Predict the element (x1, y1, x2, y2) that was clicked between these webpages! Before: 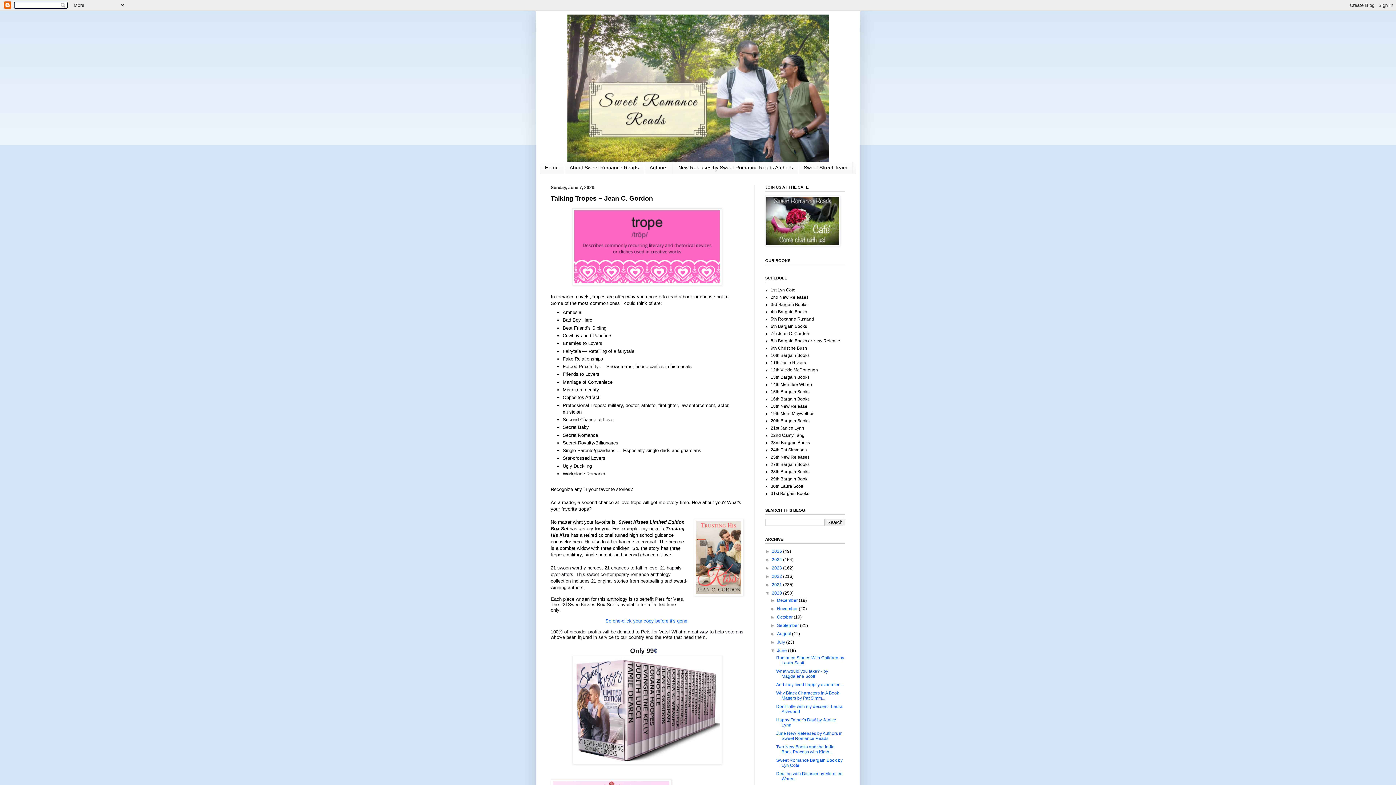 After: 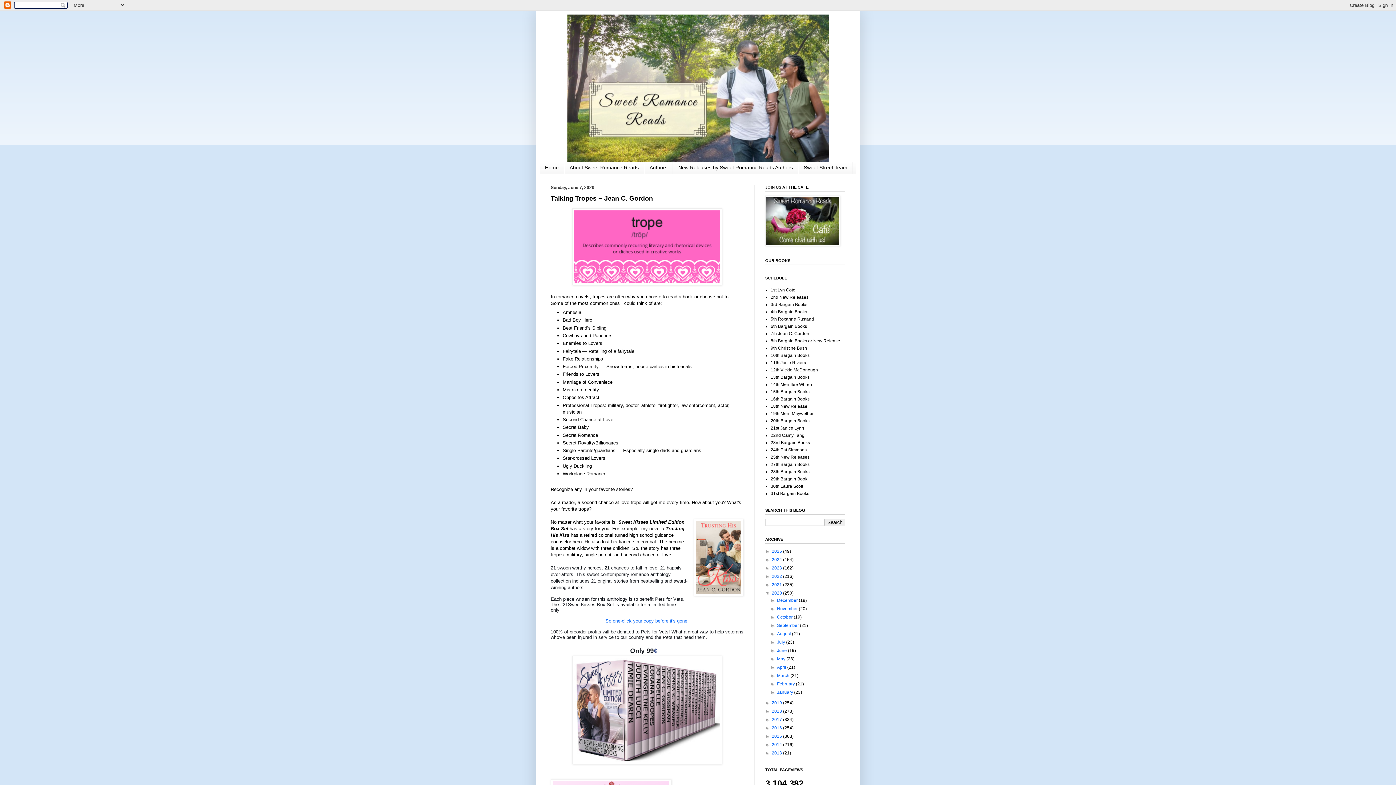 Action: label: ▼   bbox: (770, 648, 777, 653)